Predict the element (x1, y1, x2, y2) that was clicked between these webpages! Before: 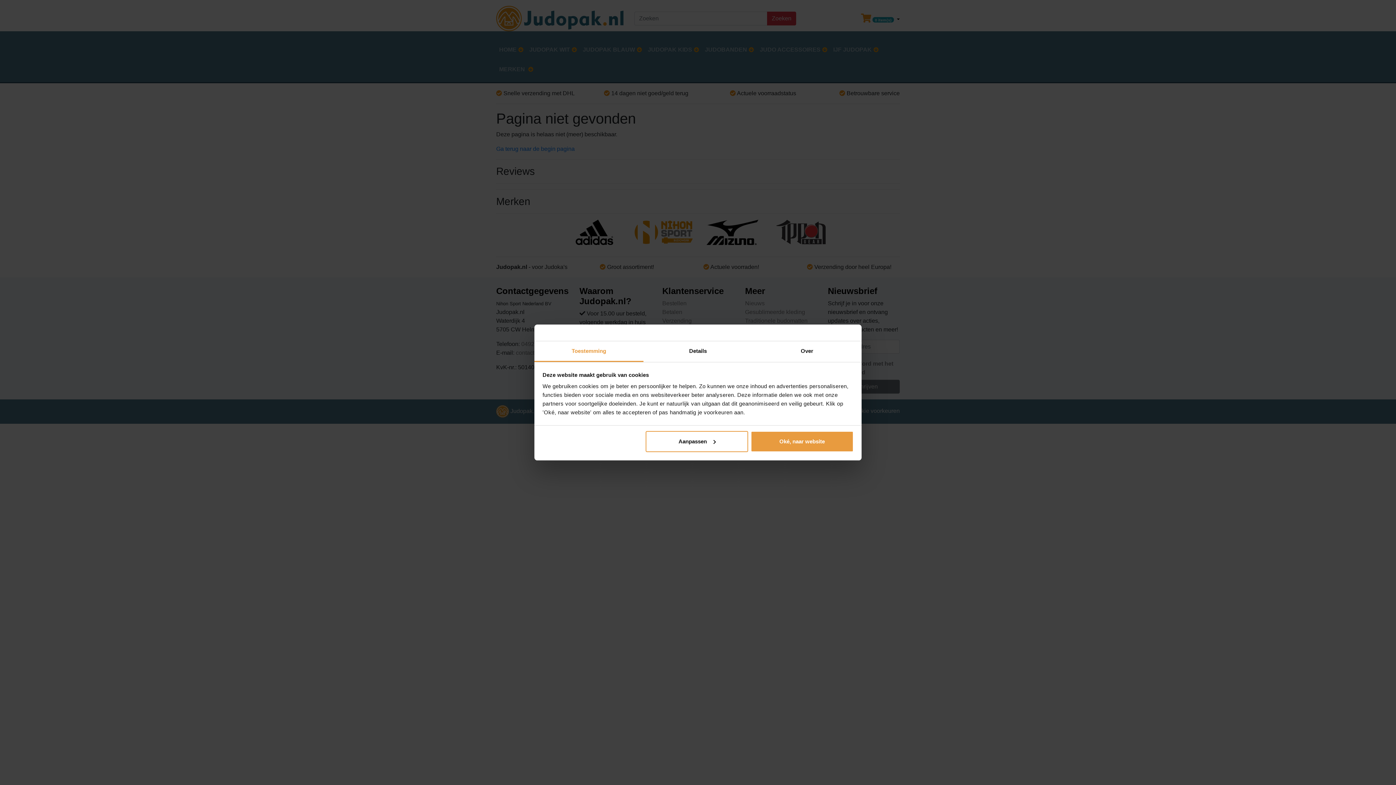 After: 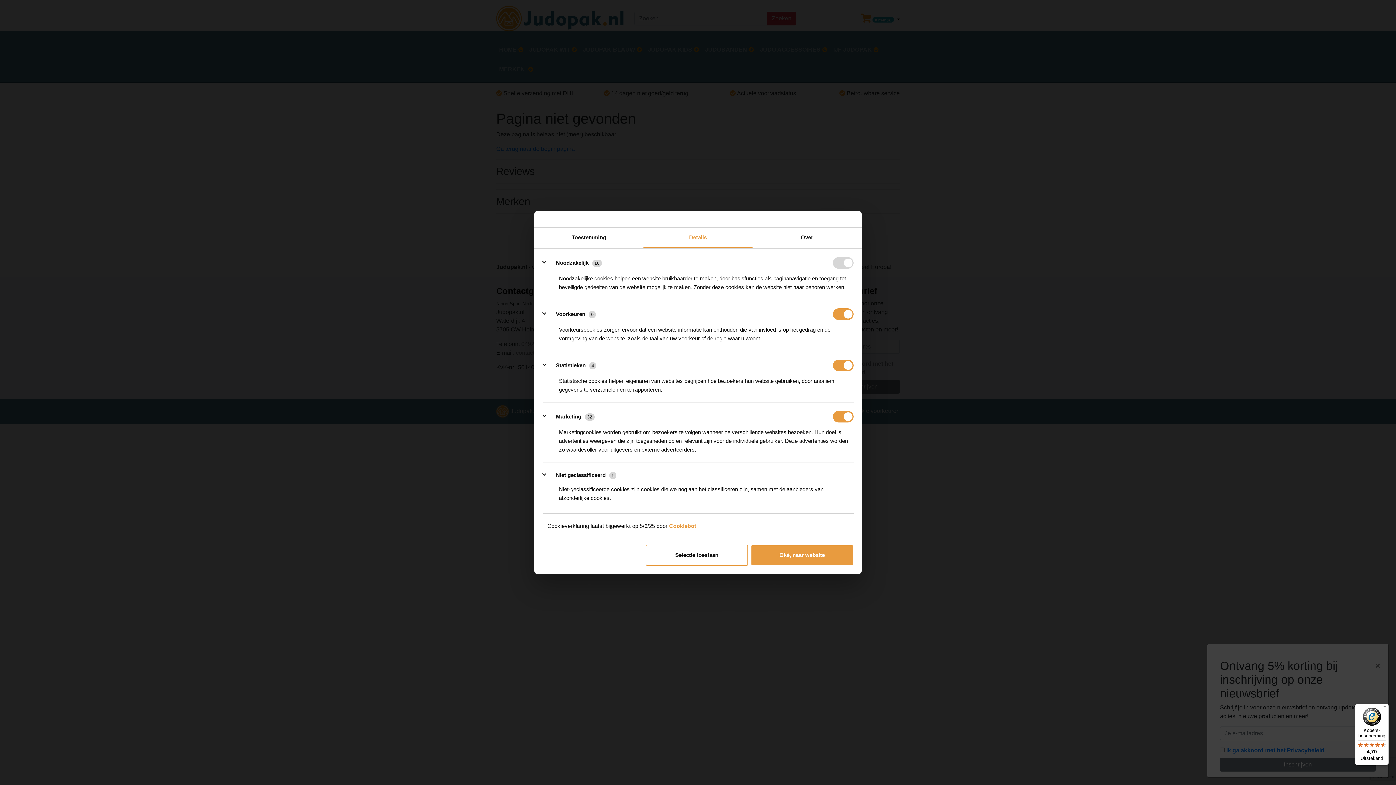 Action: bbox: (645, 431, 748, 452) label: Aanpassen